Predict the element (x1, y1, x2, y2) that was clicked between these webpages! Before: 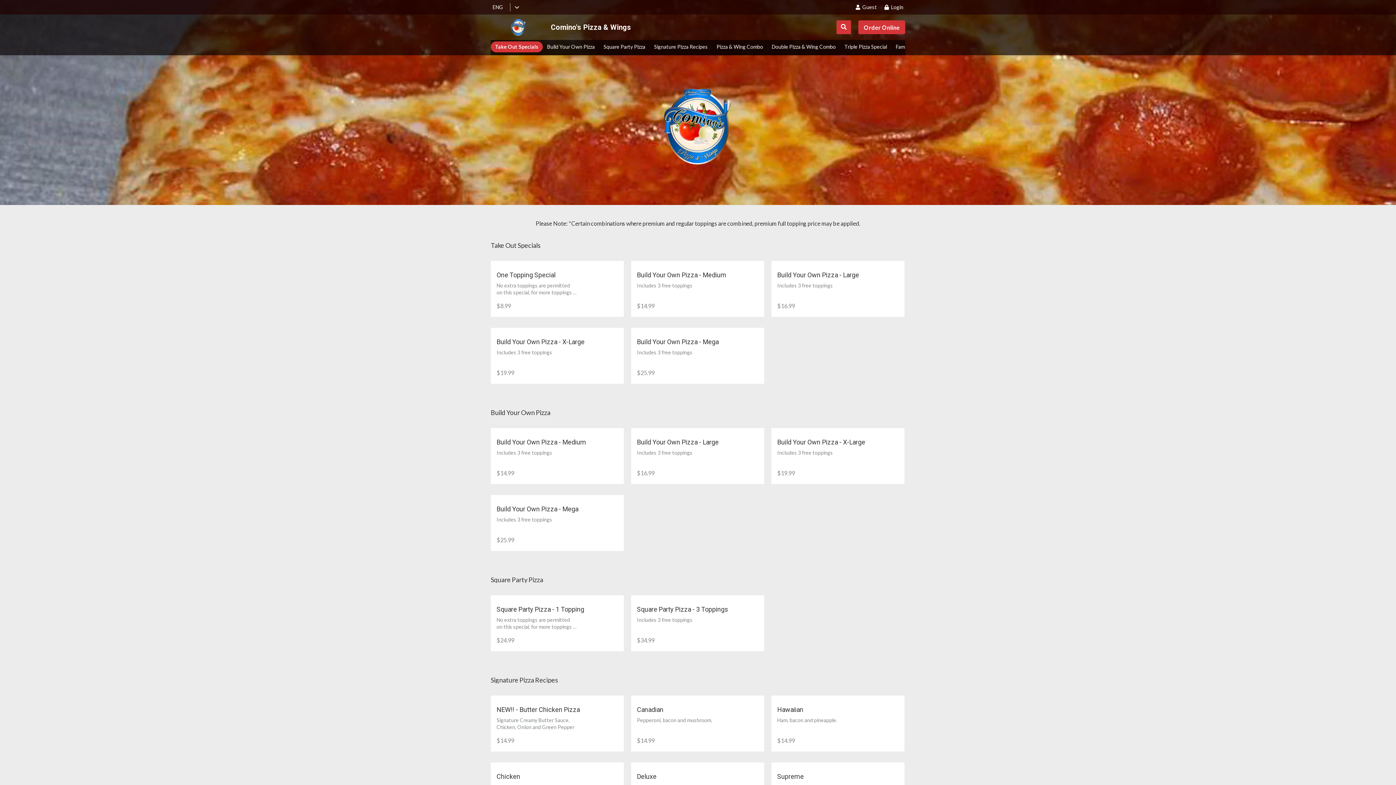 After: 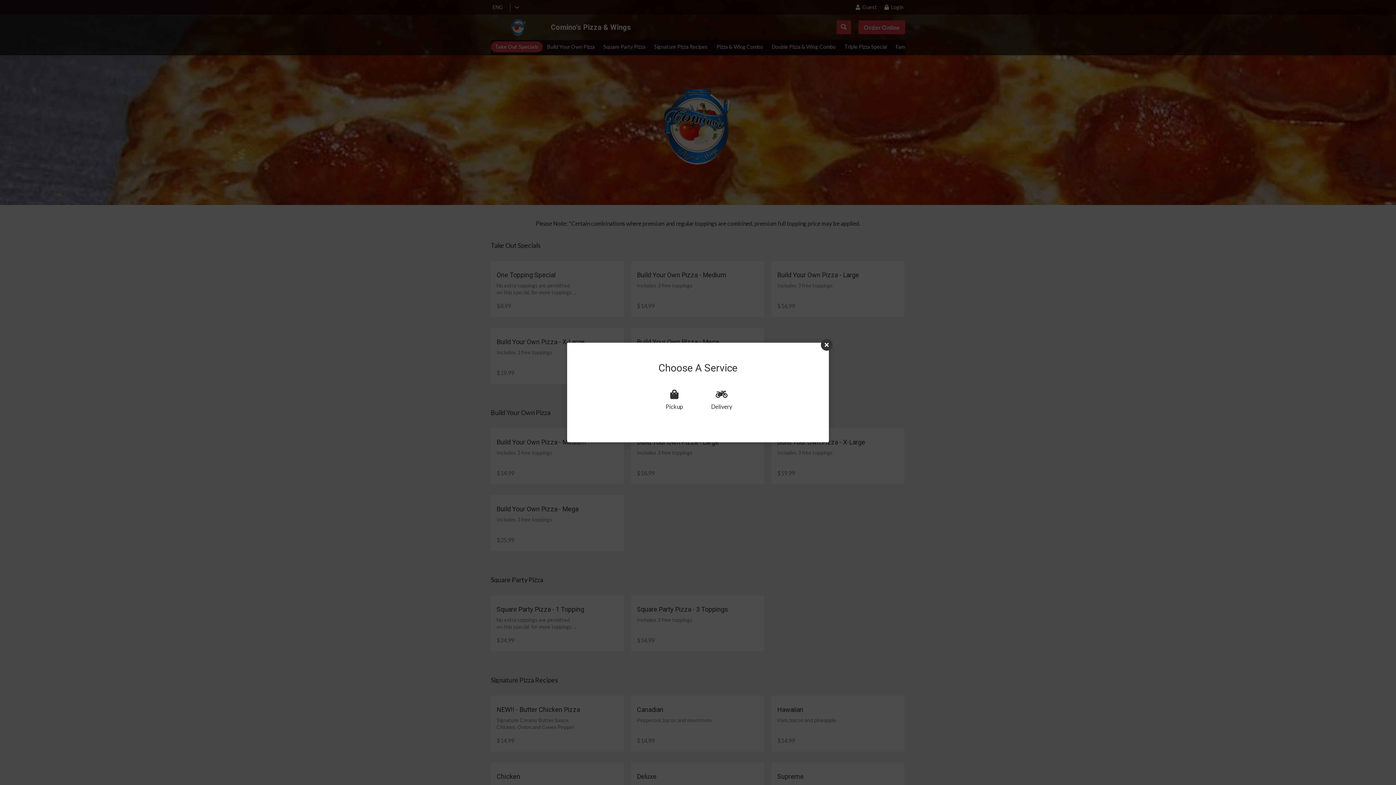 Action: bbox: (858, 20, 905, 34) label: Order Online